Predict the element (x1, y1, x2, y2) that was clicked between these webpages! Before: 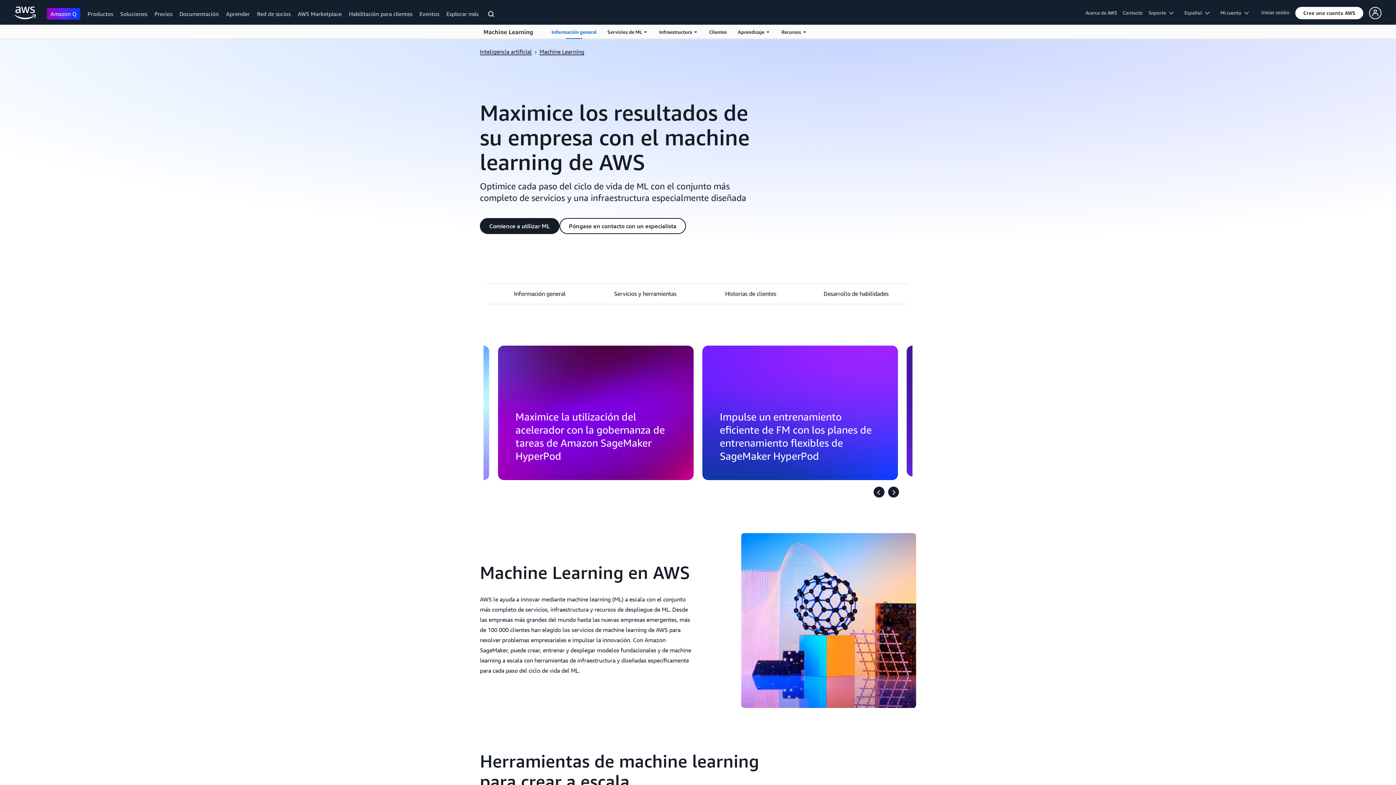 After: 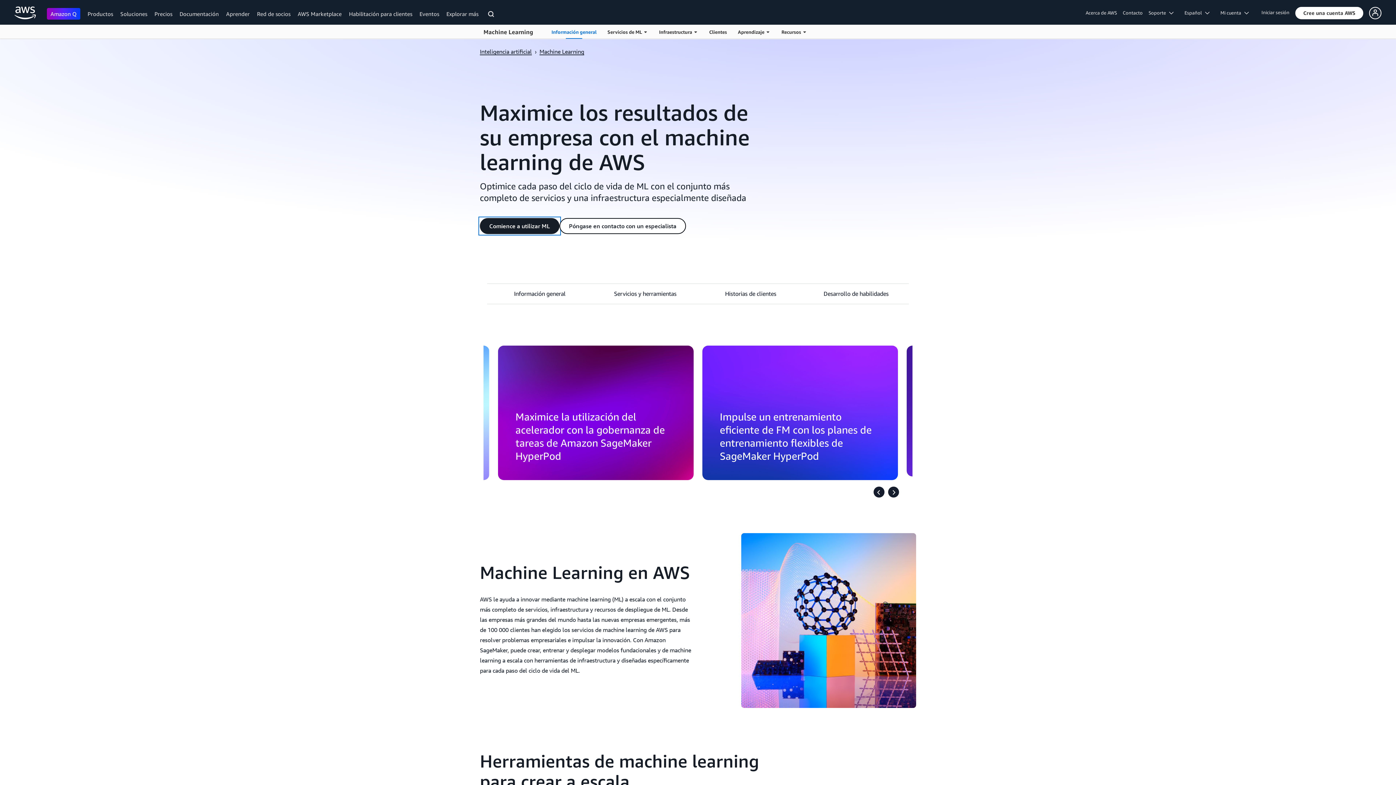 Action: bbox: (480, 218, 559, 234) label: Comience a utilizar ML